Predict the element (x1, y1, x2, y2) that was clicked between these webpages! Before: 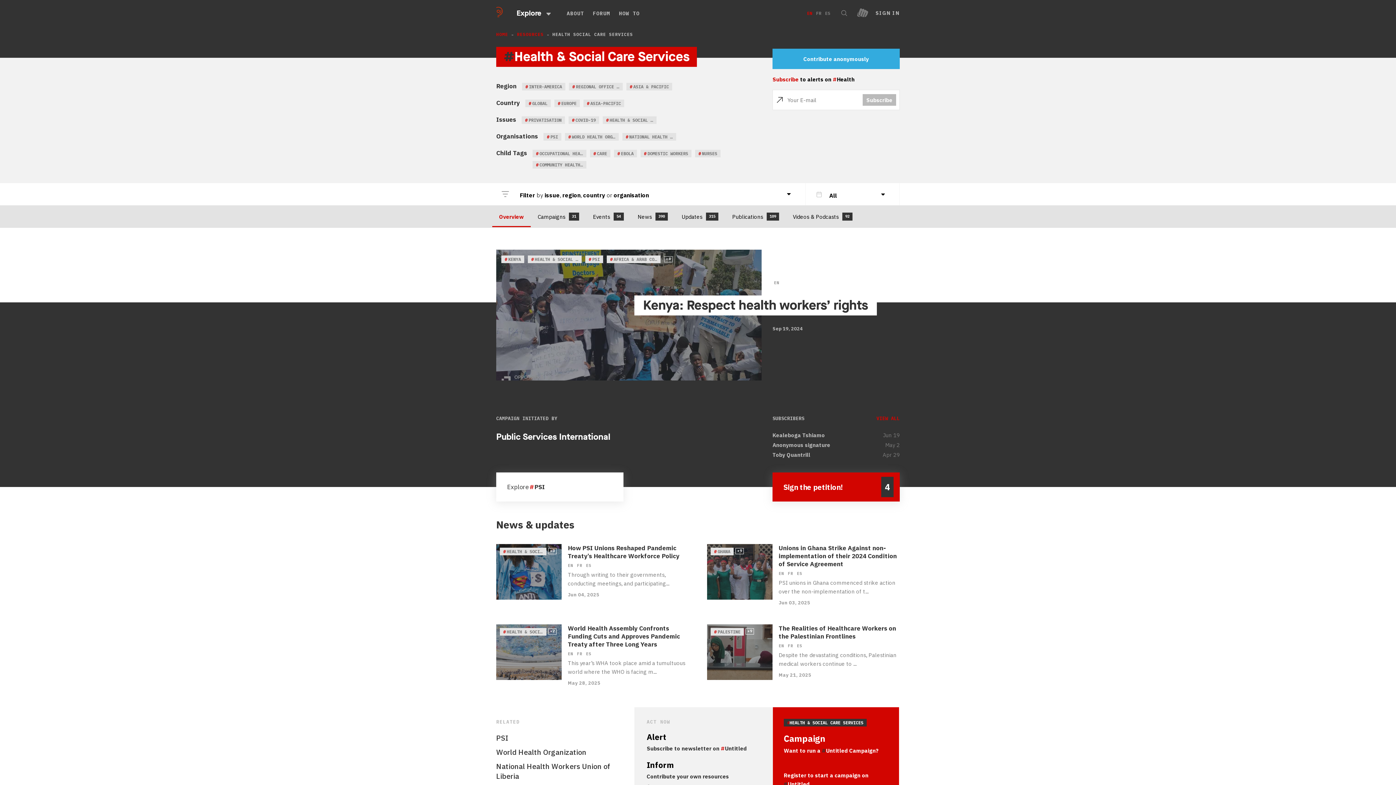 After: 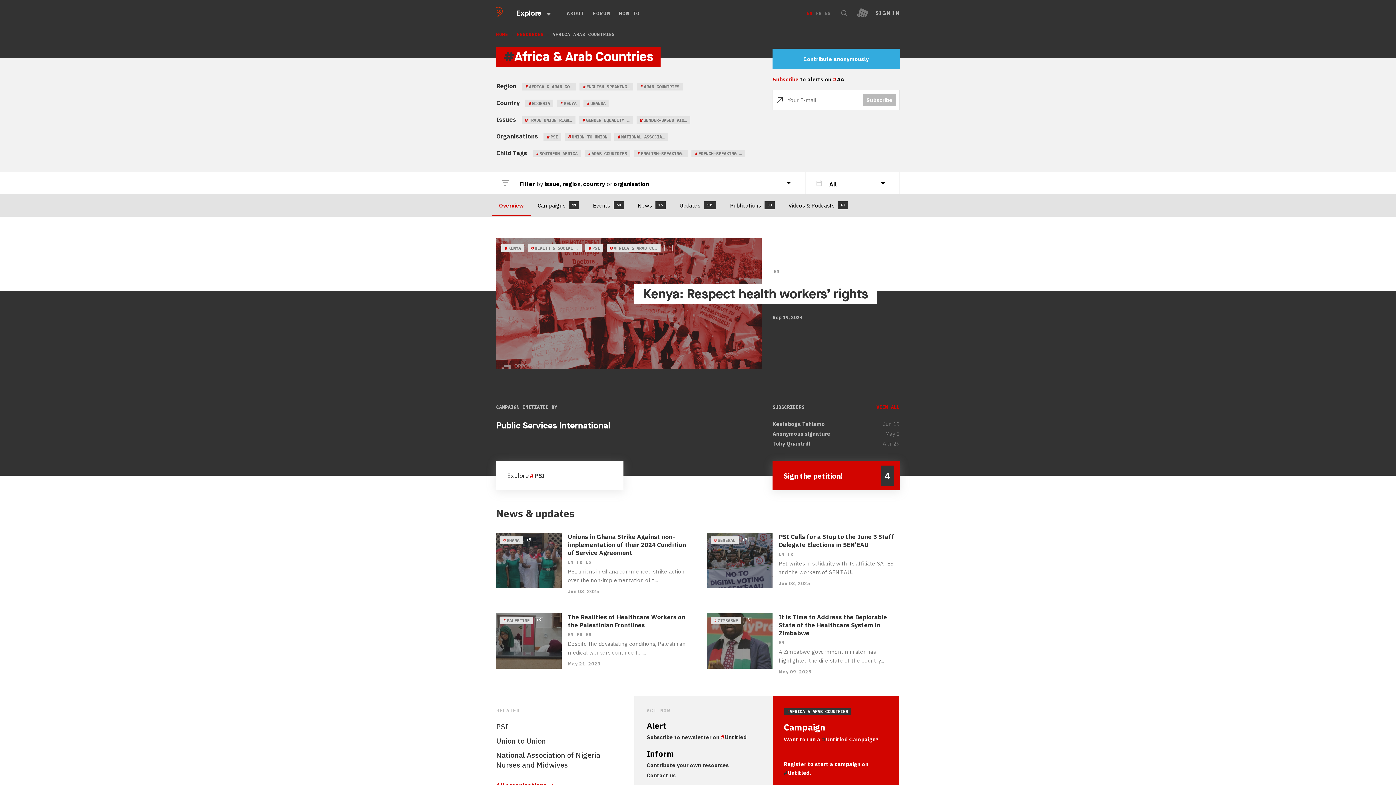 Action: bbox: (606, 255, 660, 263) label: #
AFRICA & ARAB COUNTRIES